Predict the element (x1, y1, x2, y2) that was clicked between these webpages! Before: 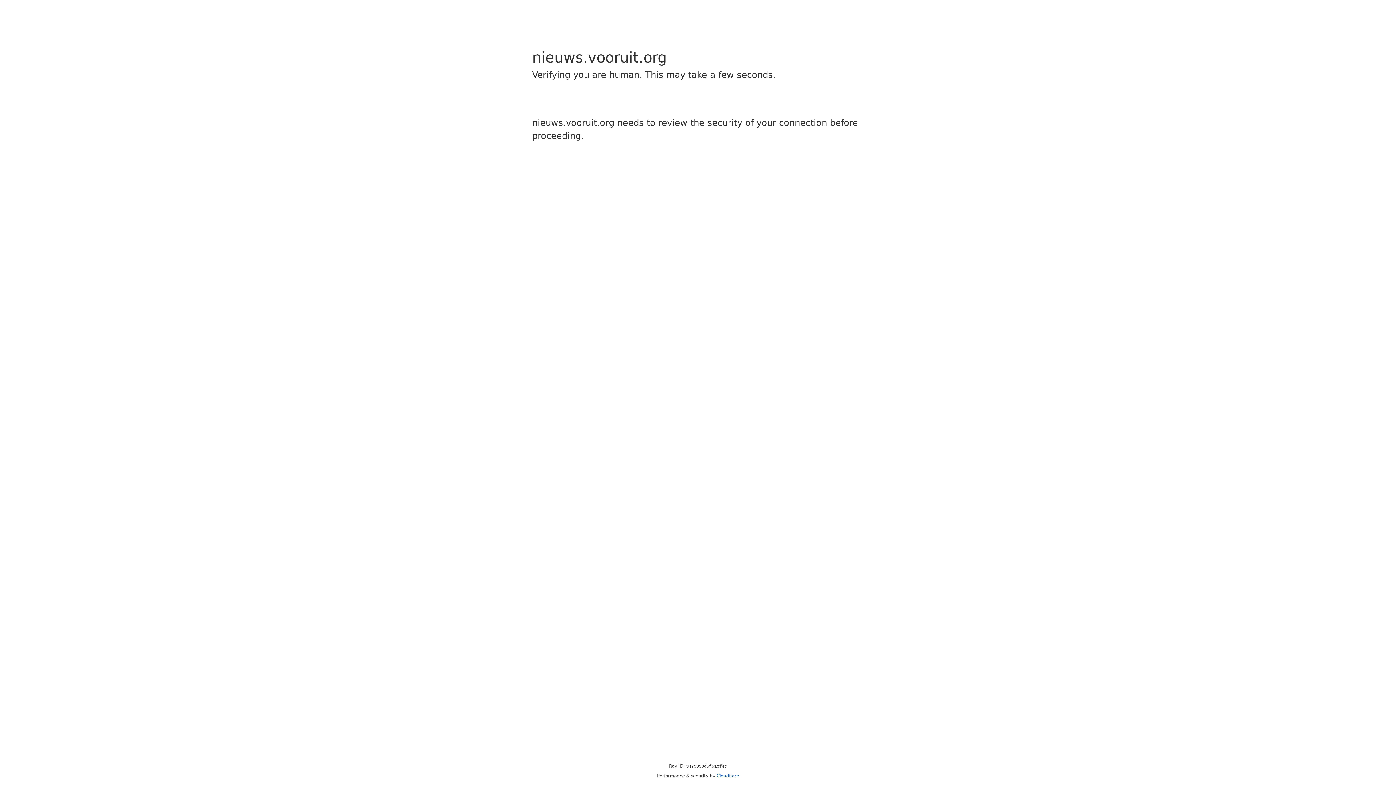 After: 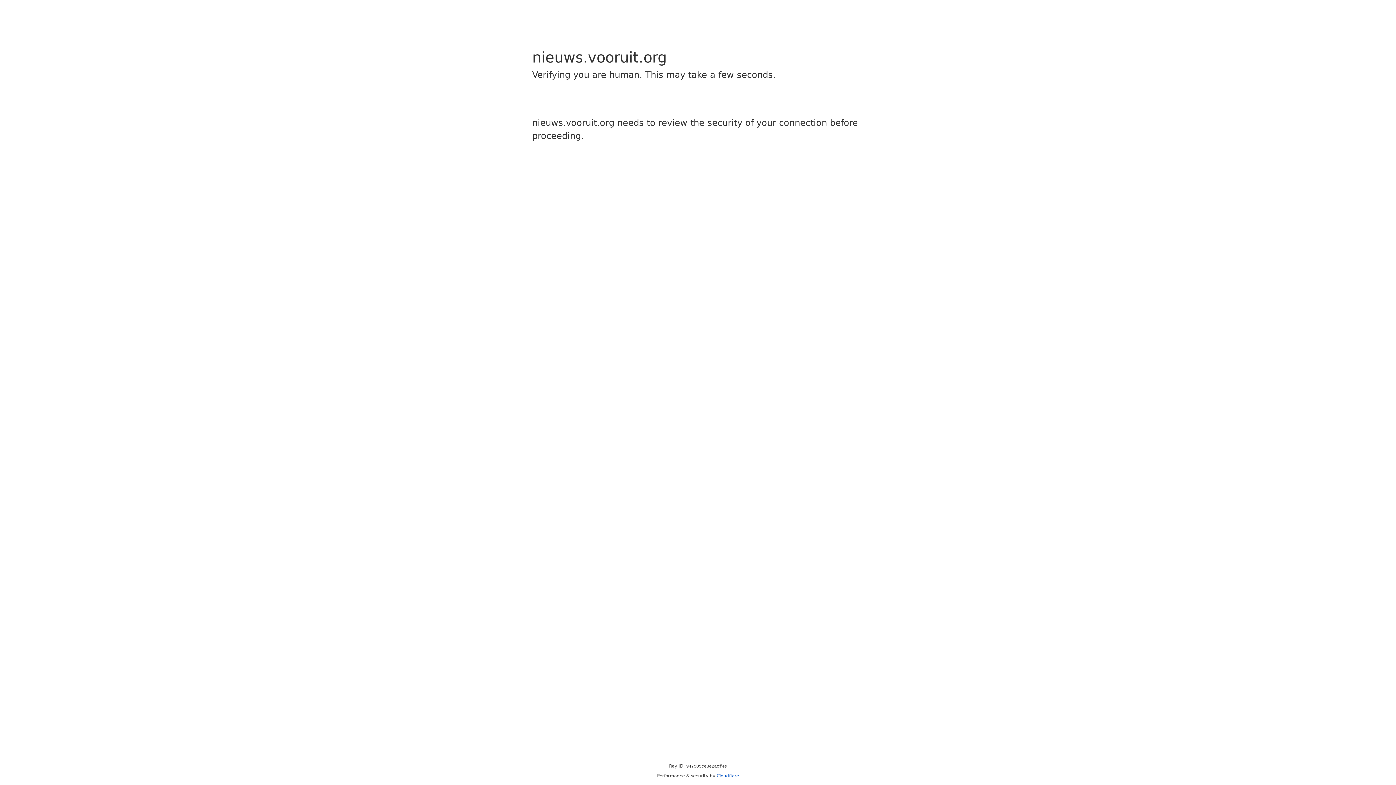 Action: bbox: (716, 773, 739, 778) label: Cloudflare